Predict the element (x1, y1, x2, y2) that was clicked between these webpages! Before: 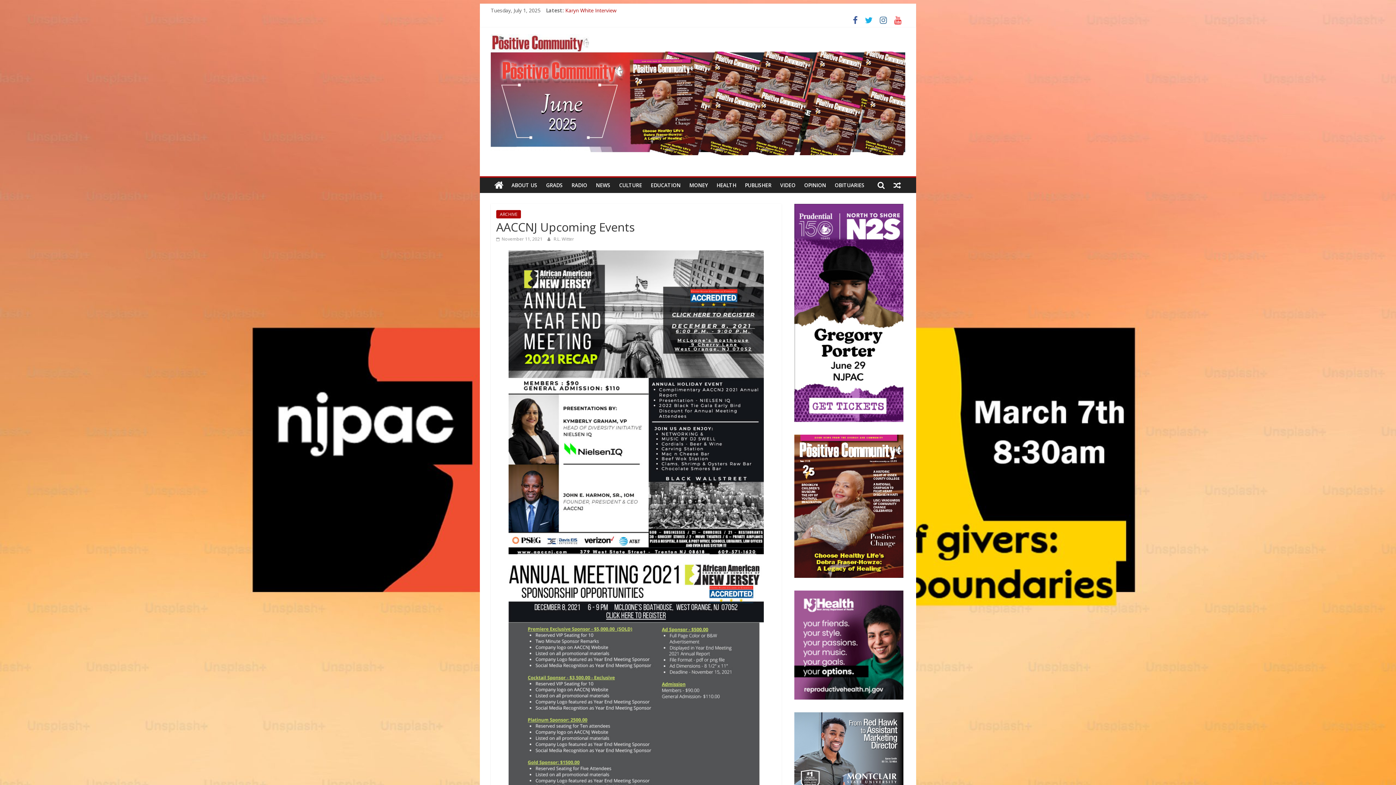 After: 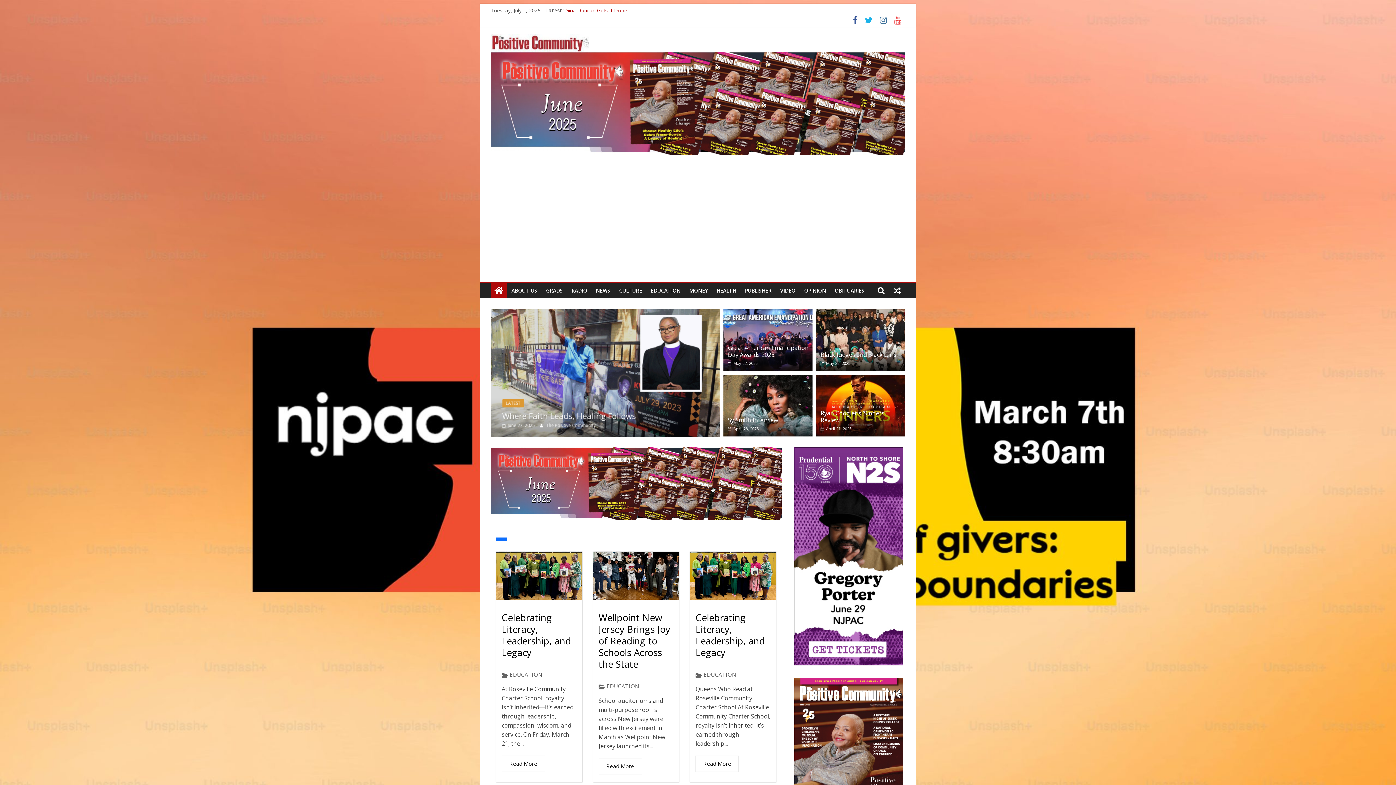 Action: bbox: (490, 177, 507, 193)